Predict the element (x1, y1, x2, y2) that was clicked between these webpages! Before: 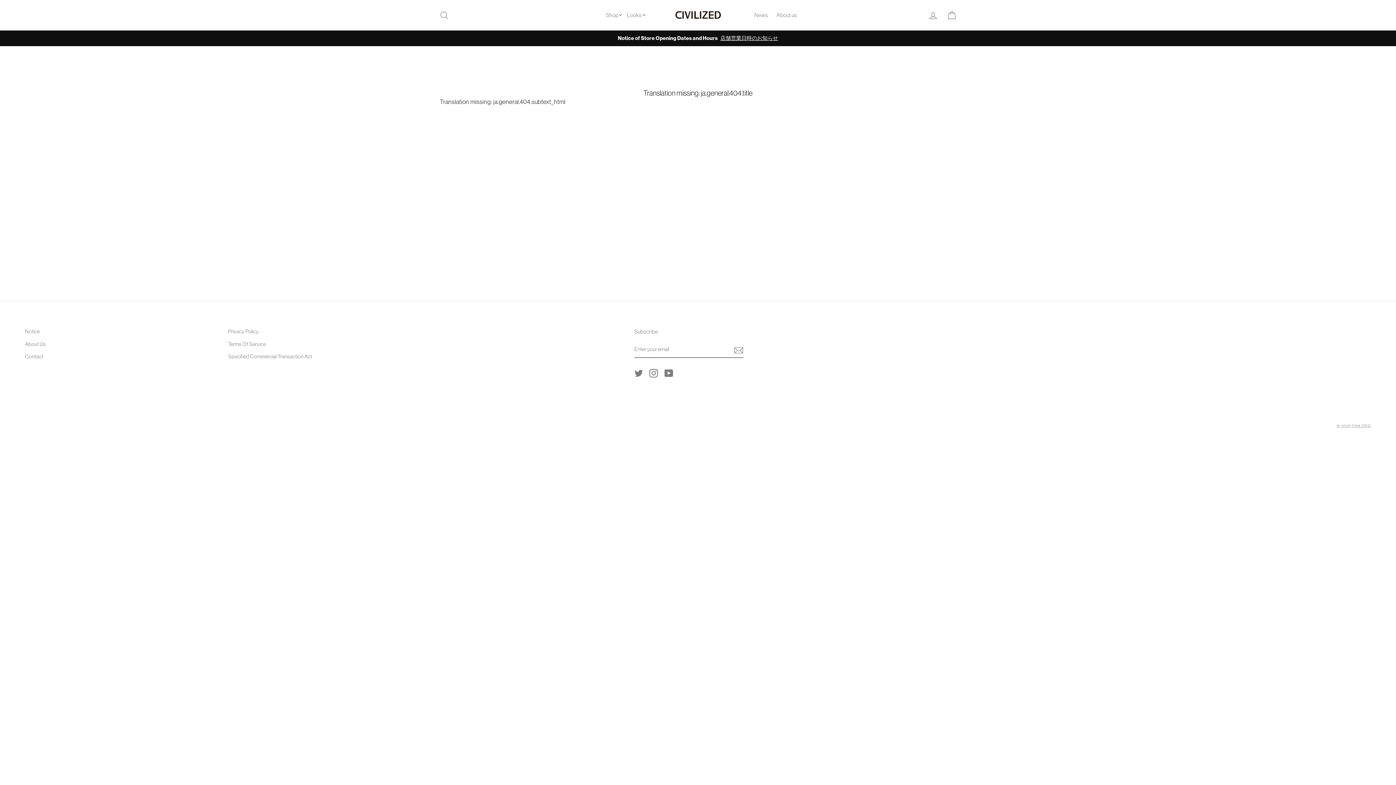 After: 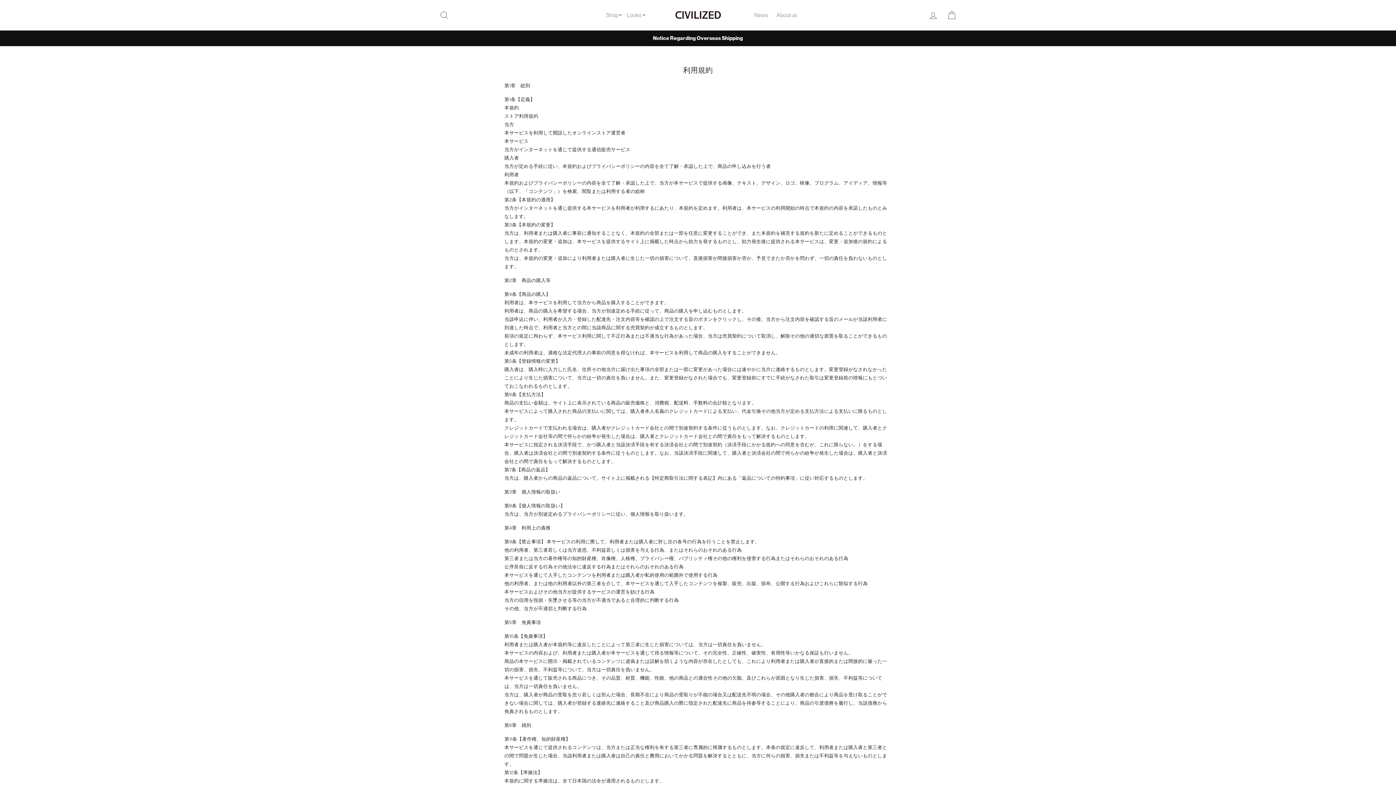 Action: bbox: (228, 338, 626, 350) label: Terms Of Service